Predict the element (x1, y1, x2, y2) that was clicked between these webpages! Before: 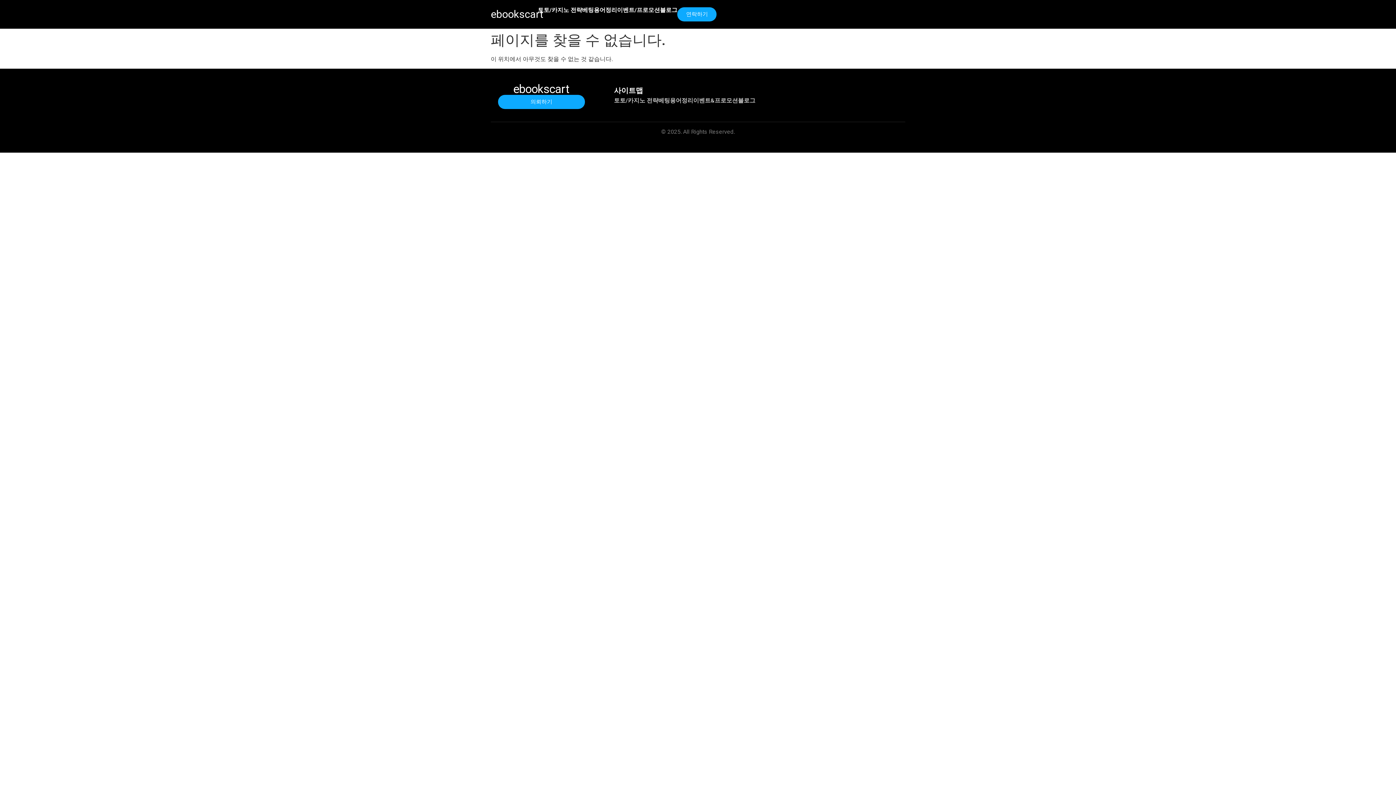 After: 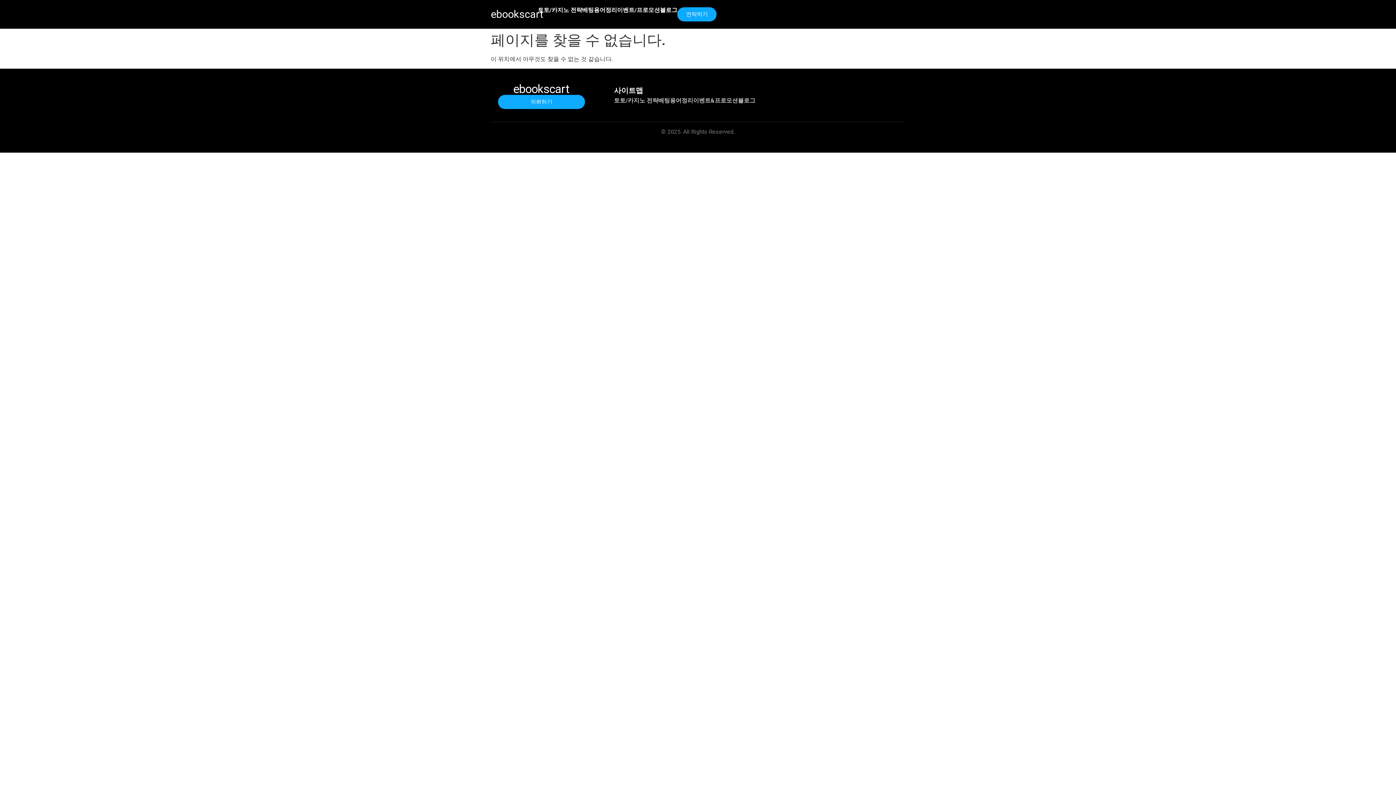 Action: bbox: (498, 95, 585, 109) label: 의뢰하기